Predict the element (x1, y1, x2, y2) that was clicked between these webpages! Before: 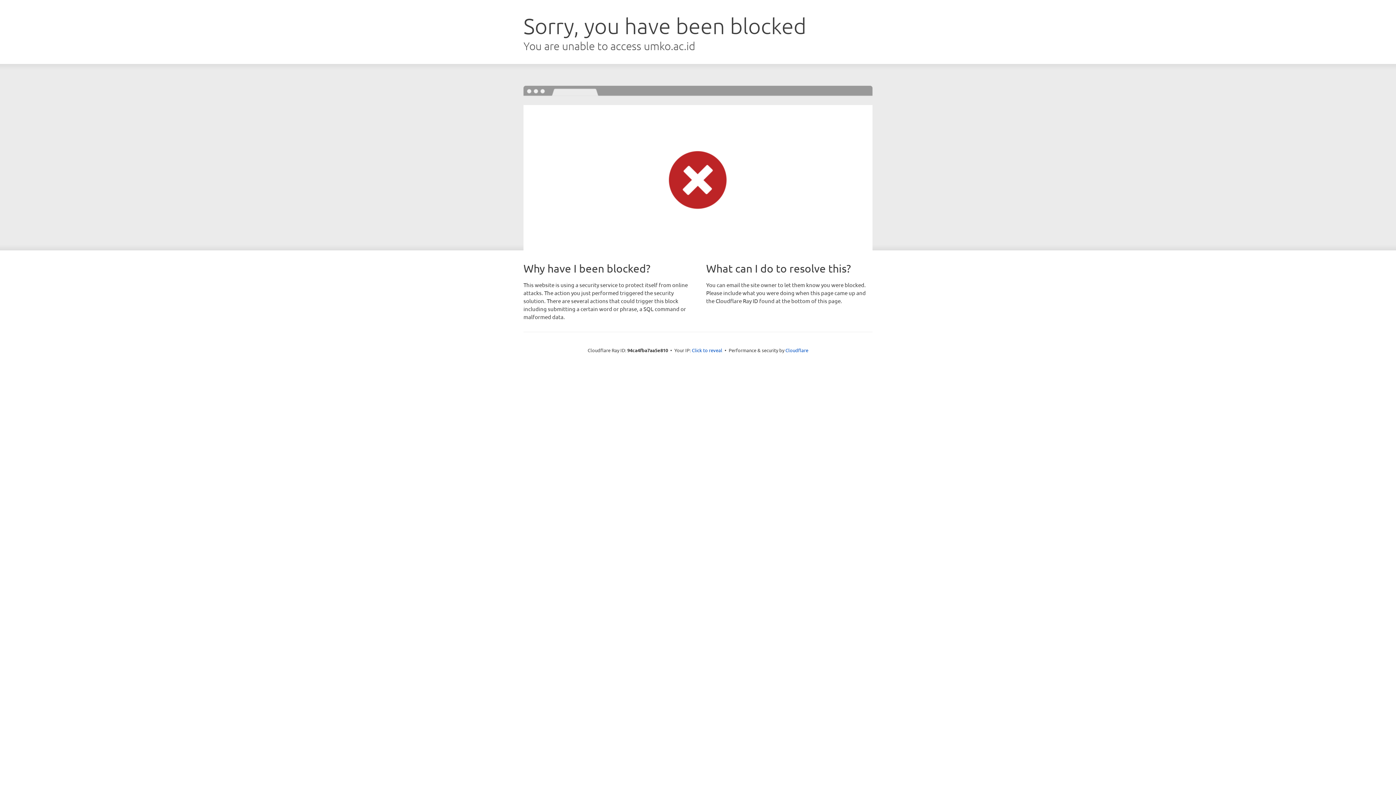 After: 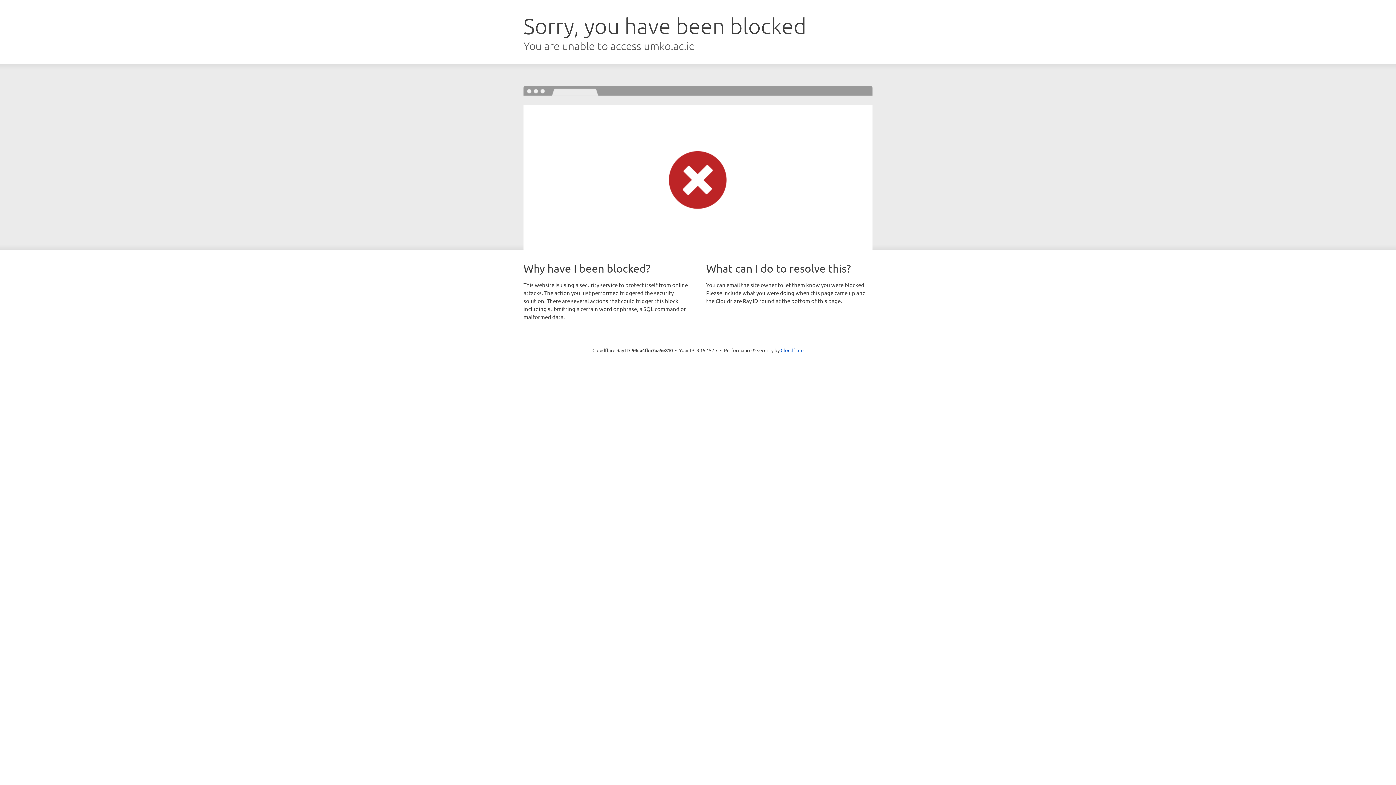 Action: label: Click to reveal bbox: (692, 346, 722, 353)